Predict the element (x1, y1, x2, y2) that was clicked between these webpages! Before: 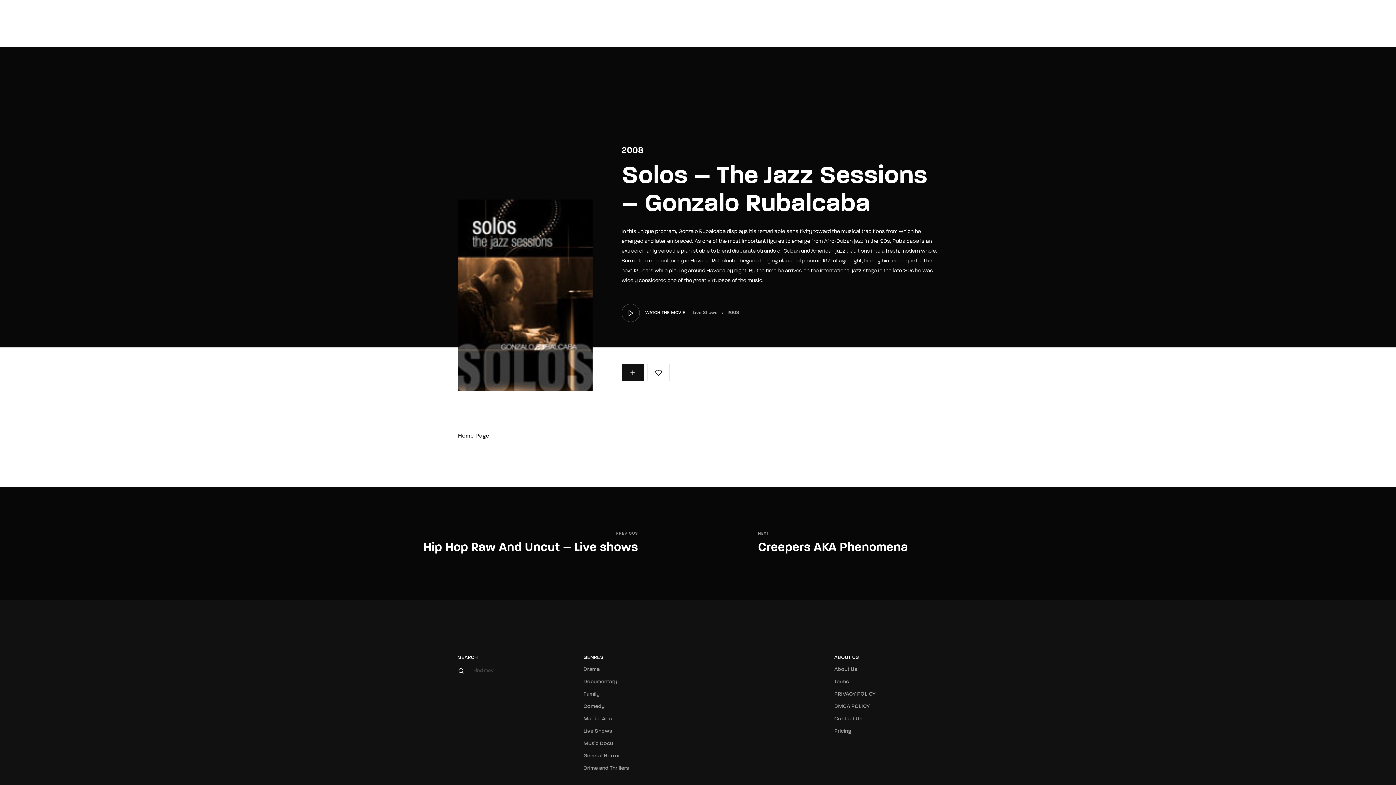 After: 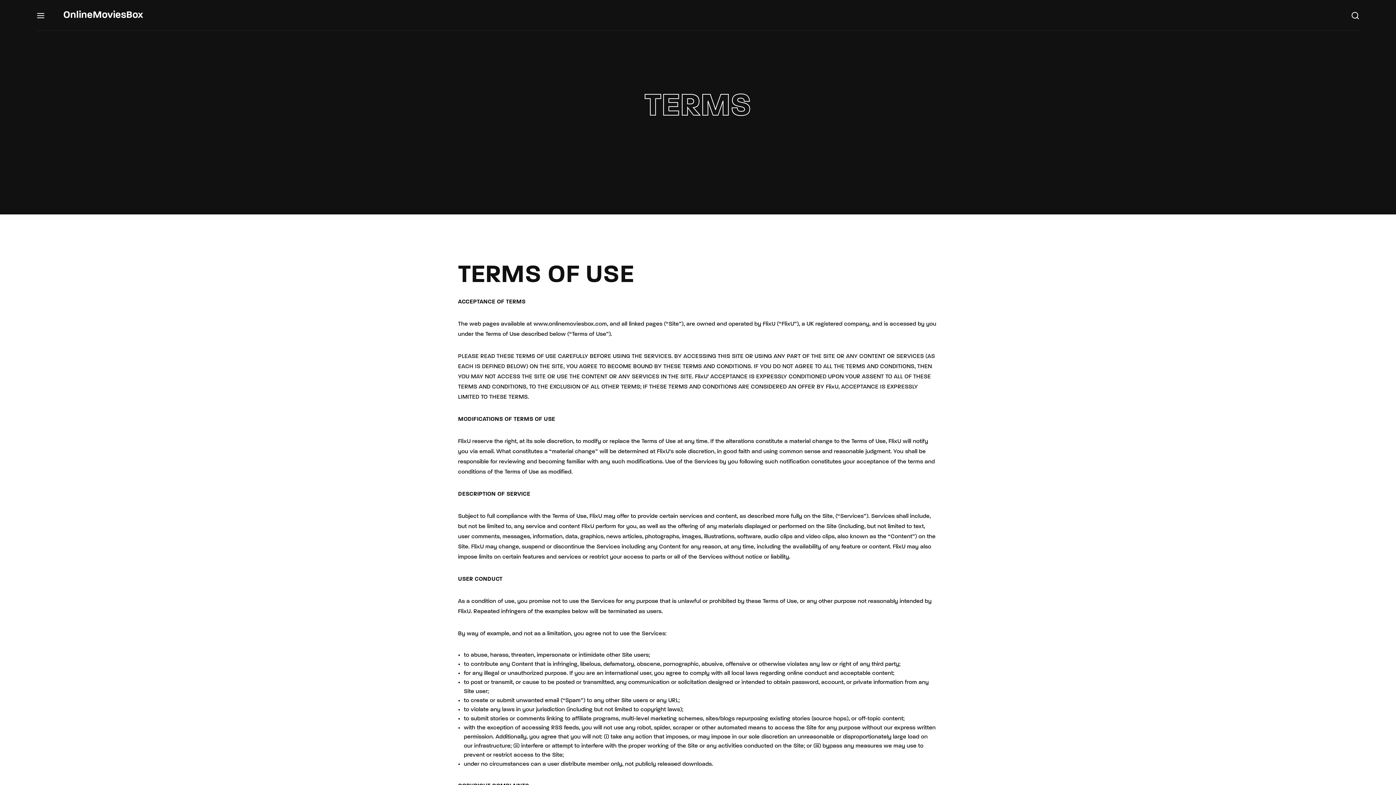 Action: bbox: (834, 678, 938, 686) label: Terms